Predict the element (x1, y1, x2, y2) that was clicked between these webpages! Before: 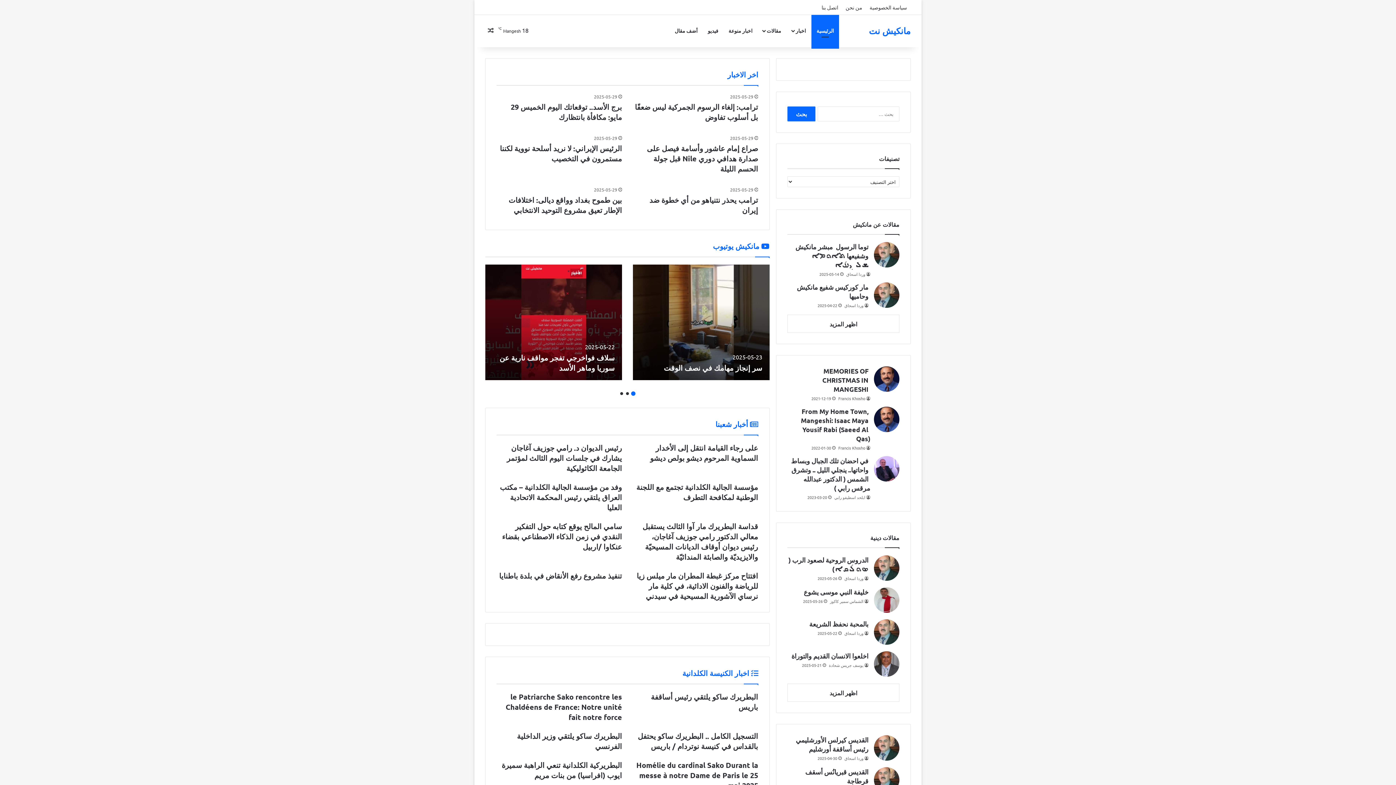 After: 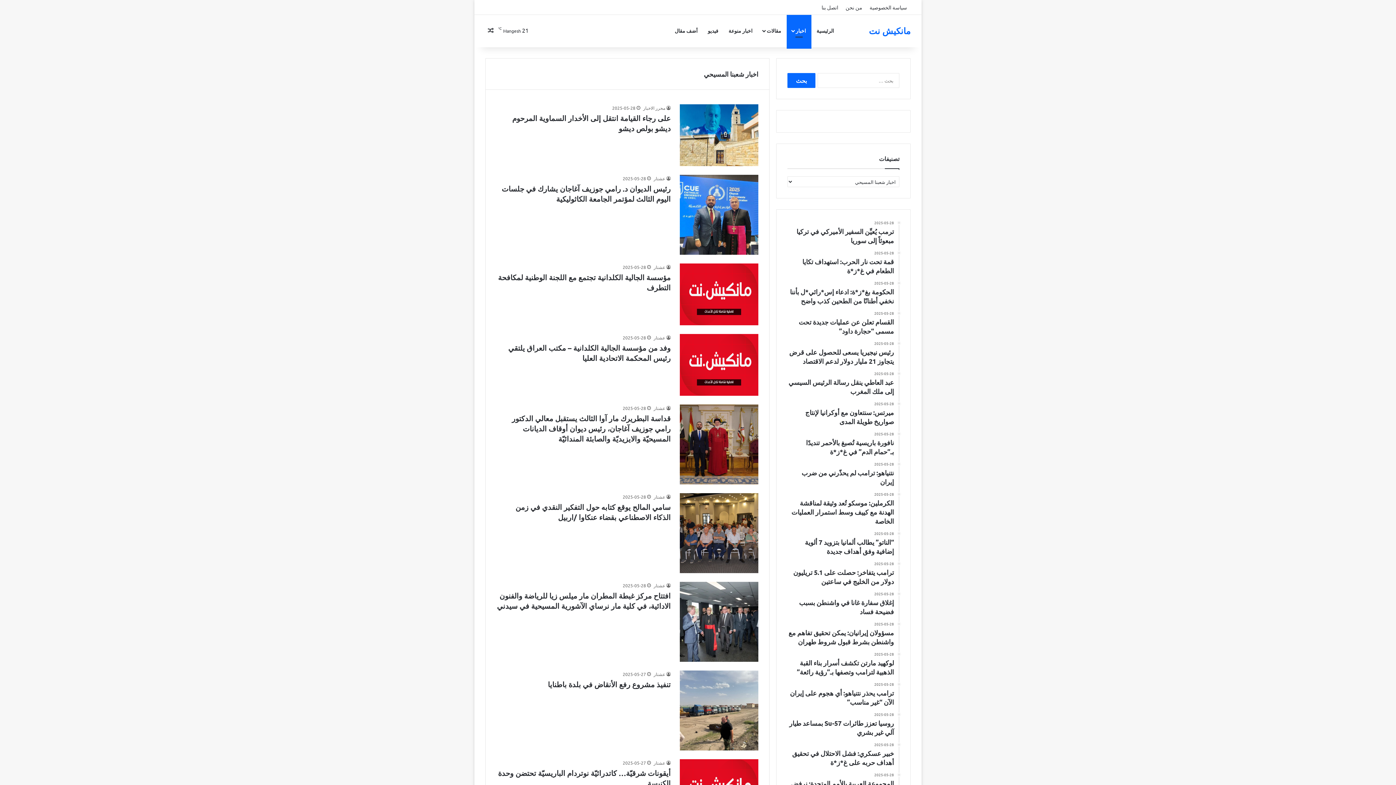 Action: label:  أخبار شعبنا bbox: (715, 419, 758, 429)